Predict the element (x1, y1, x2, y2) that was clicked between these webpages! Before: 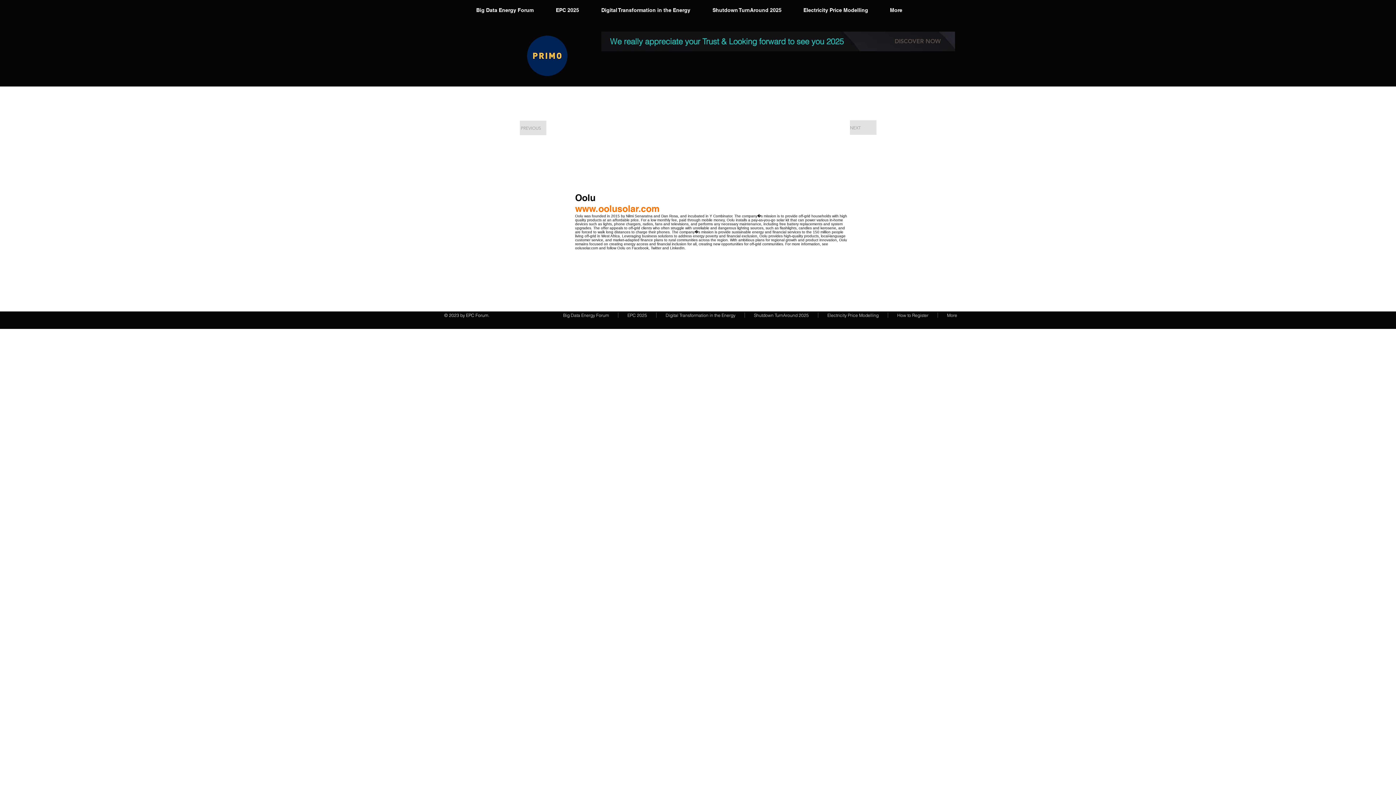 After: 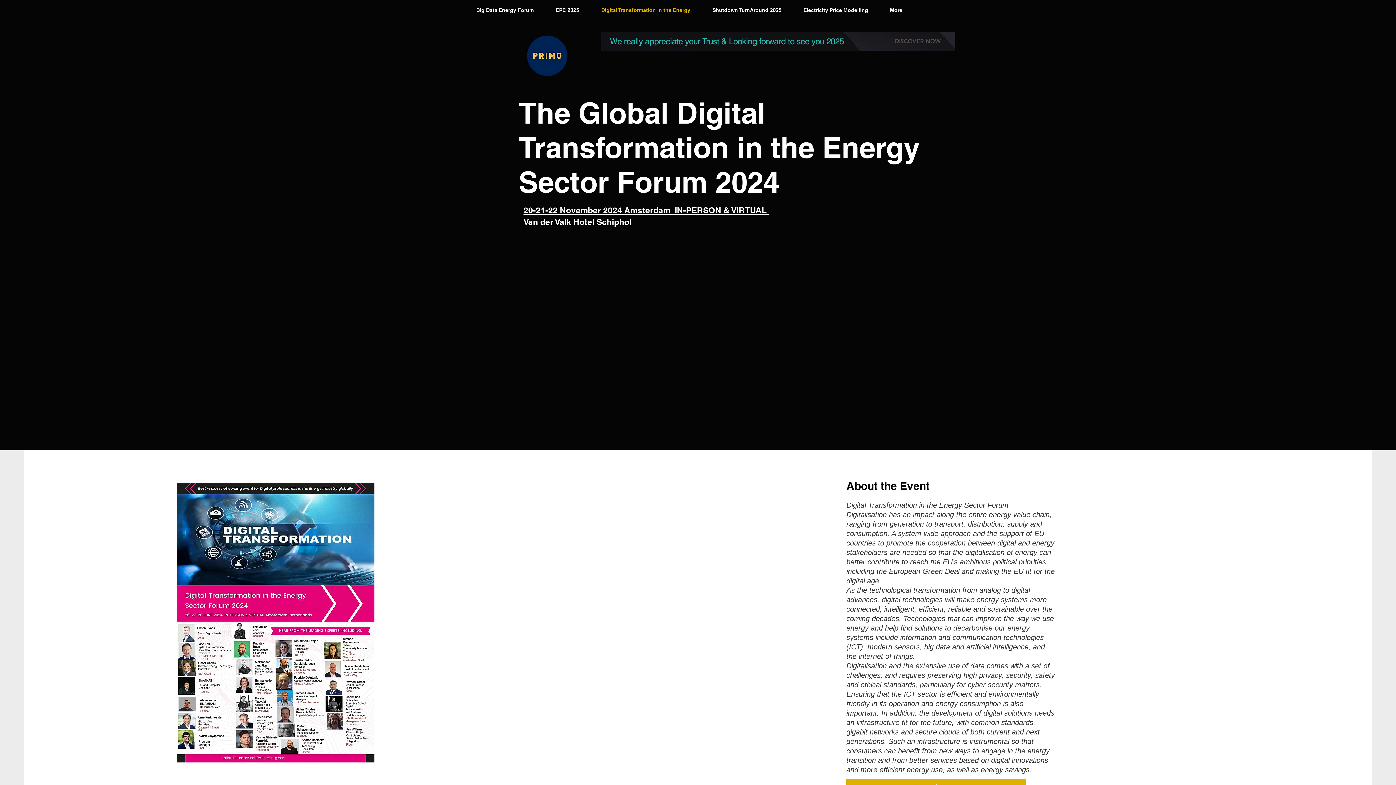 Action: label: Digital Transformation in the Energy bbox: (592, 6, 703, 14)